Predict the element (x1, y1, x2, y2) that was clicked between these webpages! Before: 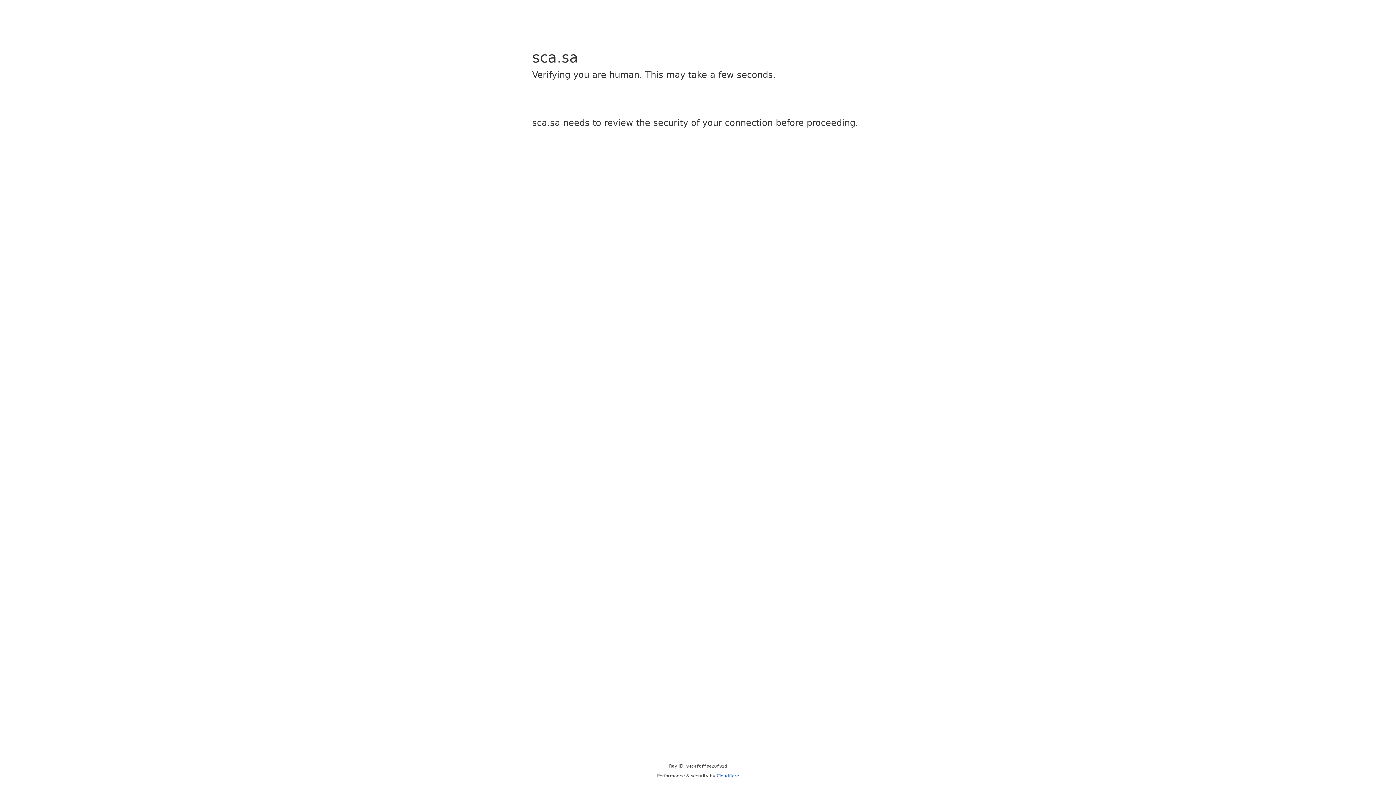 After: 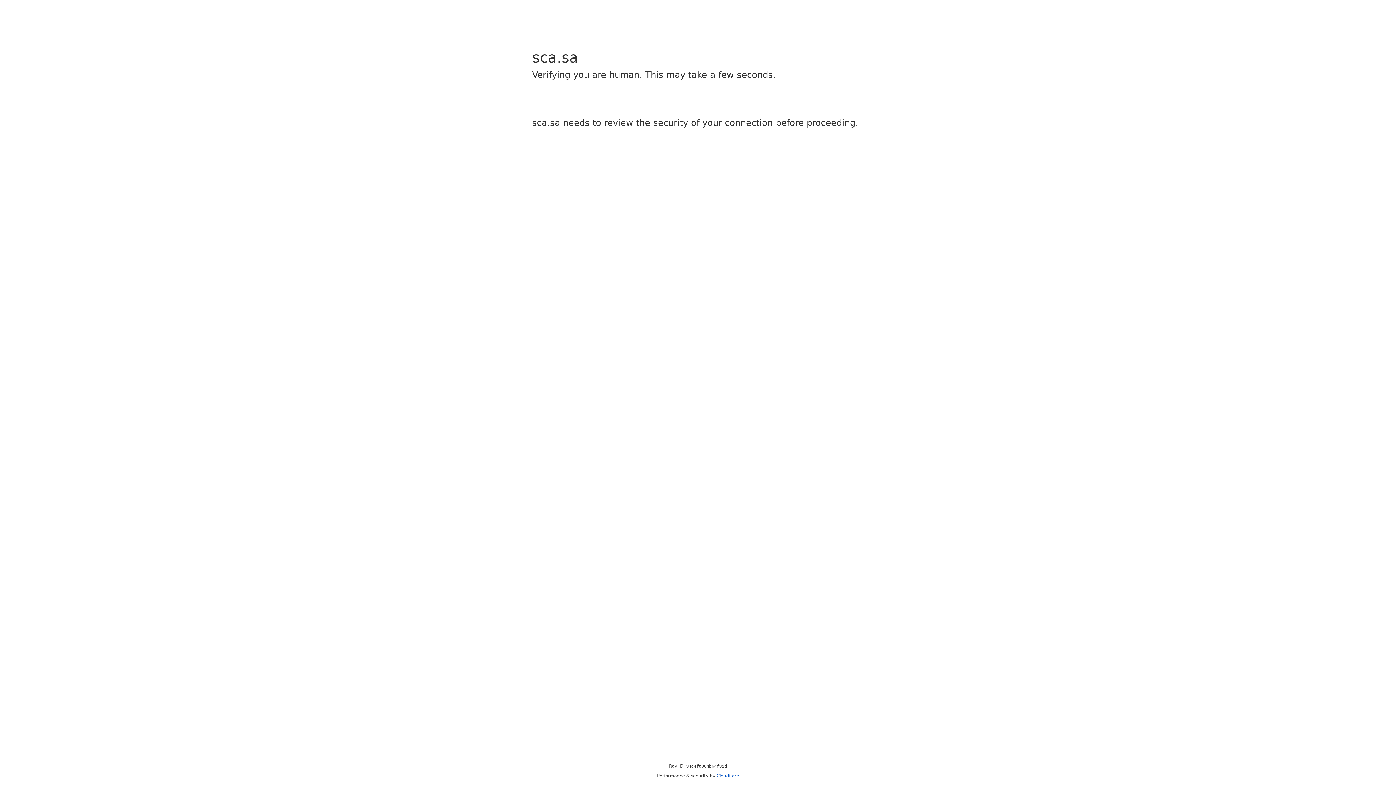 Action: bbox: (716, 773, 739, 778) label: Cloudflare